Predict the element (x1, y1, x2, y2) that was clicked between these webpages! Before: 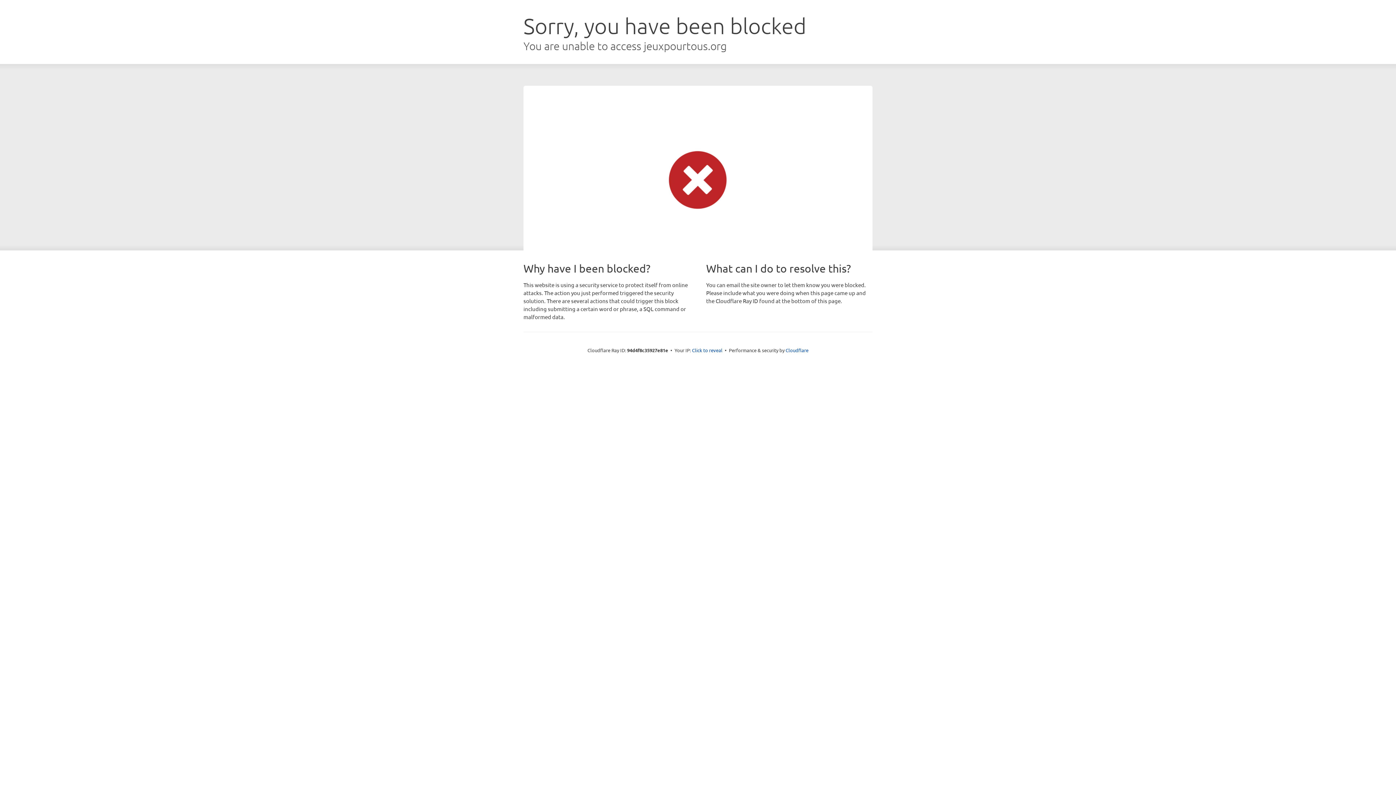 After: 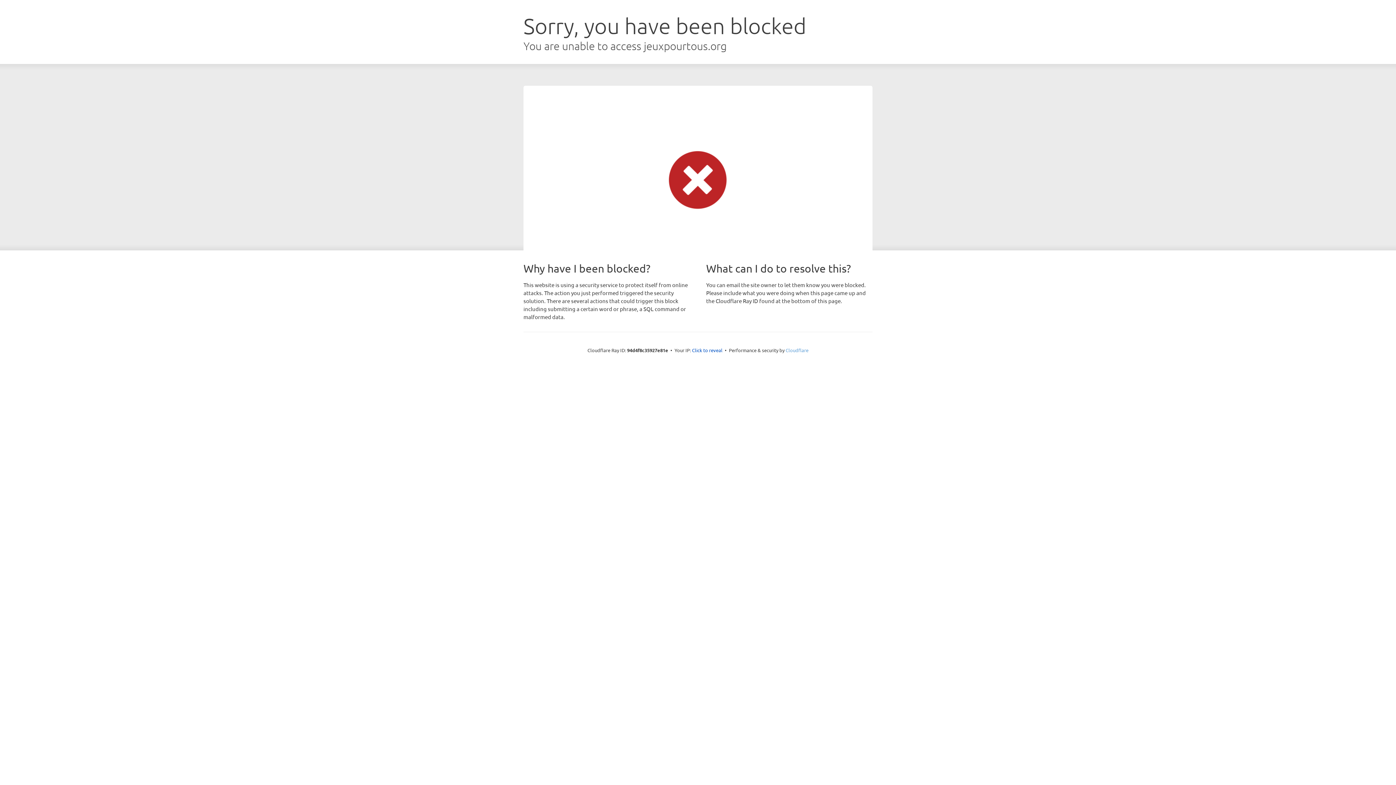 Action: bbox: (785, 347, 808, 353) label: Cloudflare